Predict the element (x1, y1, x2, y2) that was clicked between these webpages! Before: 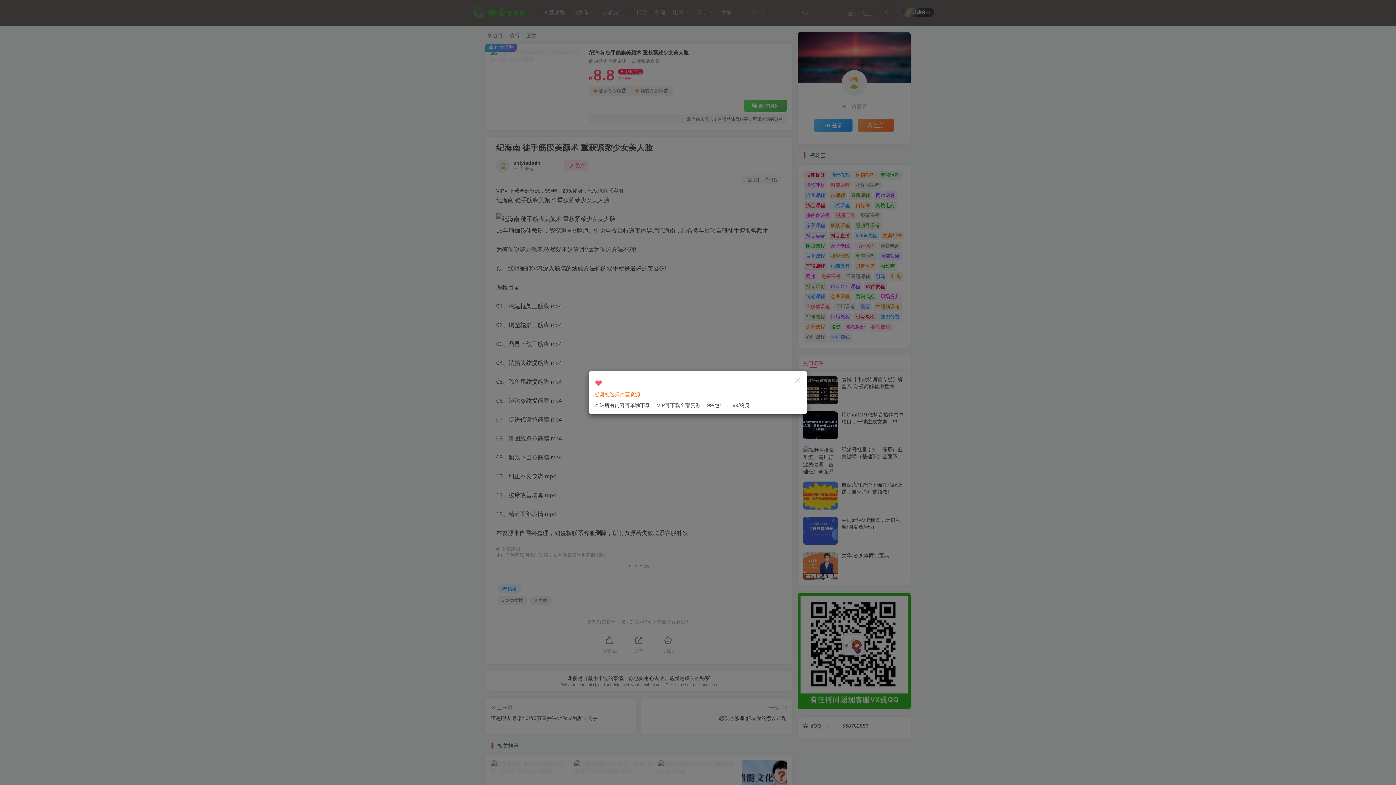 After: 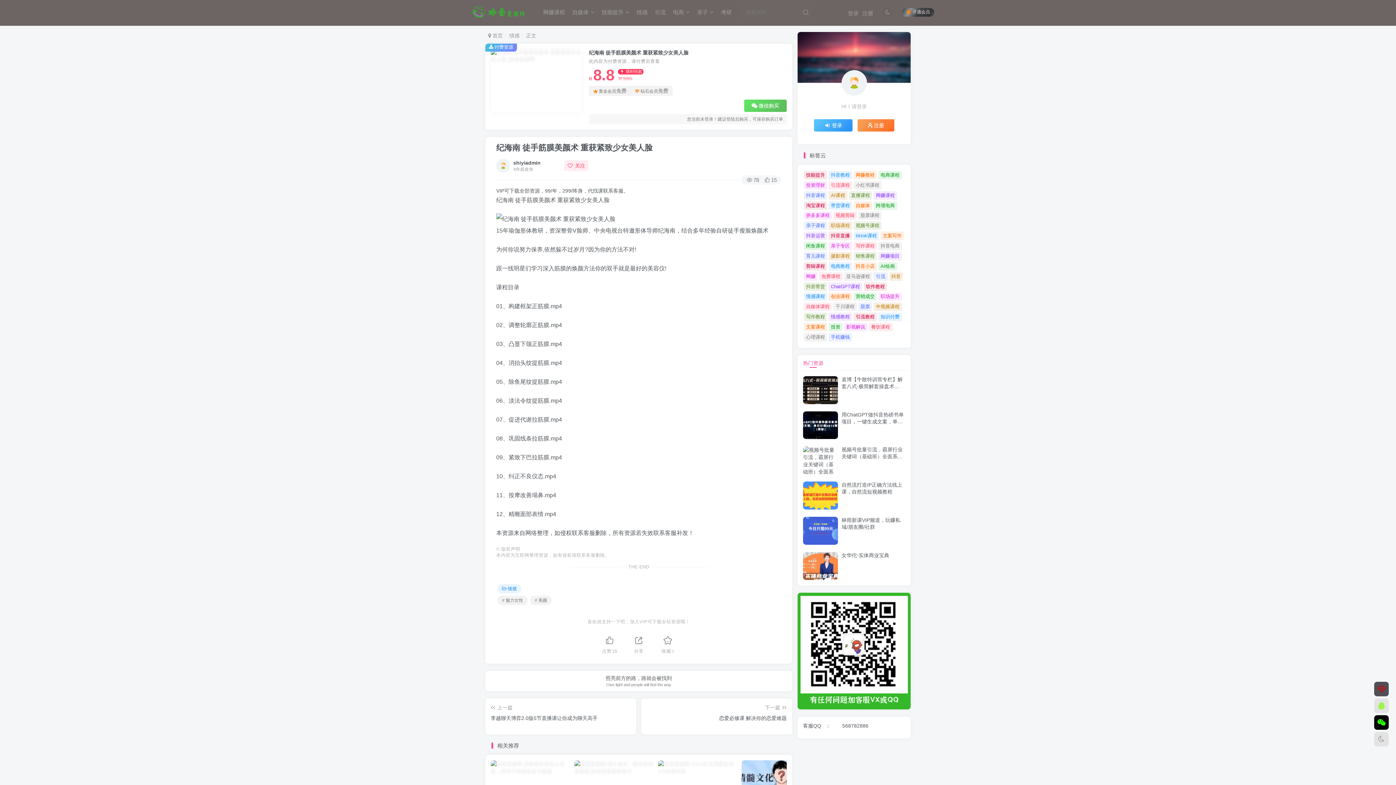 Action: bbox: (794, 376, 801, 384)